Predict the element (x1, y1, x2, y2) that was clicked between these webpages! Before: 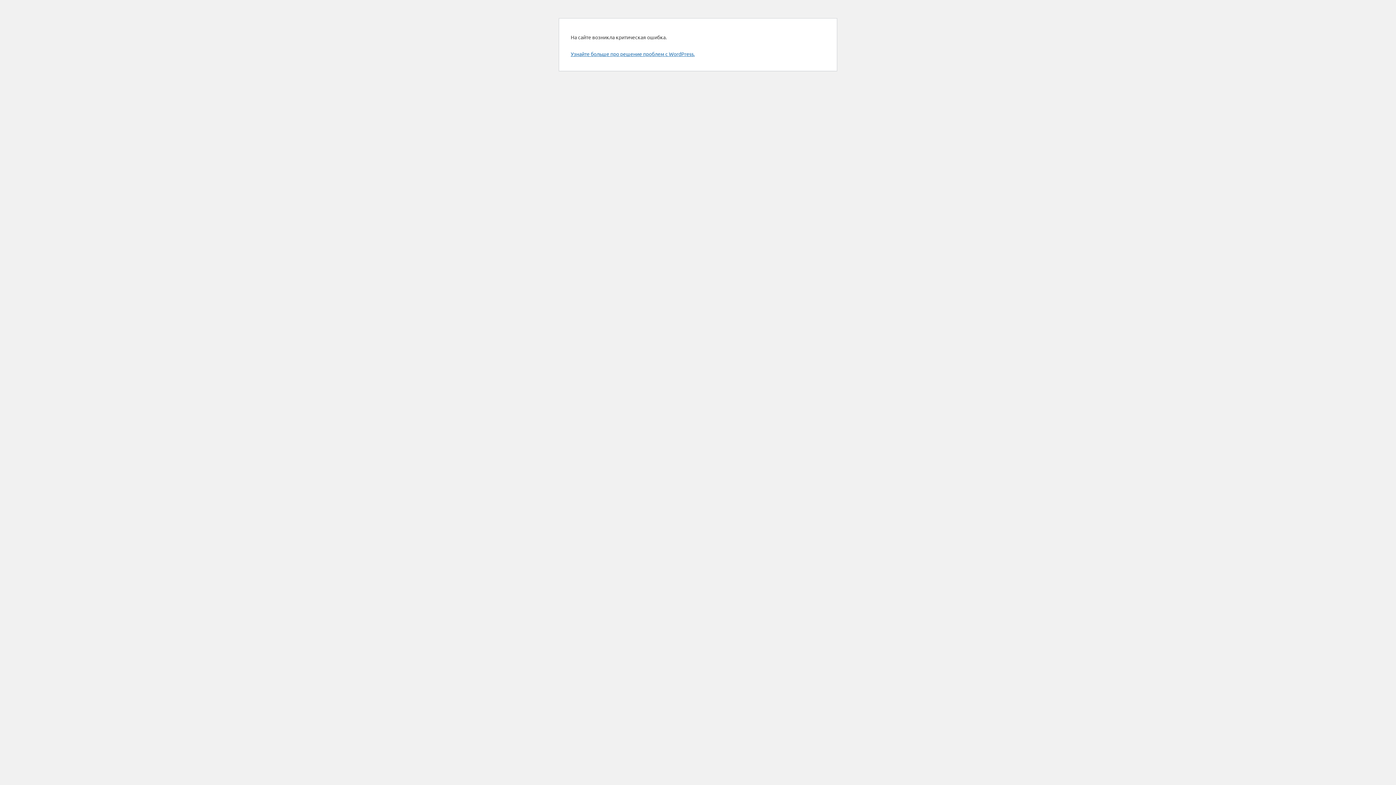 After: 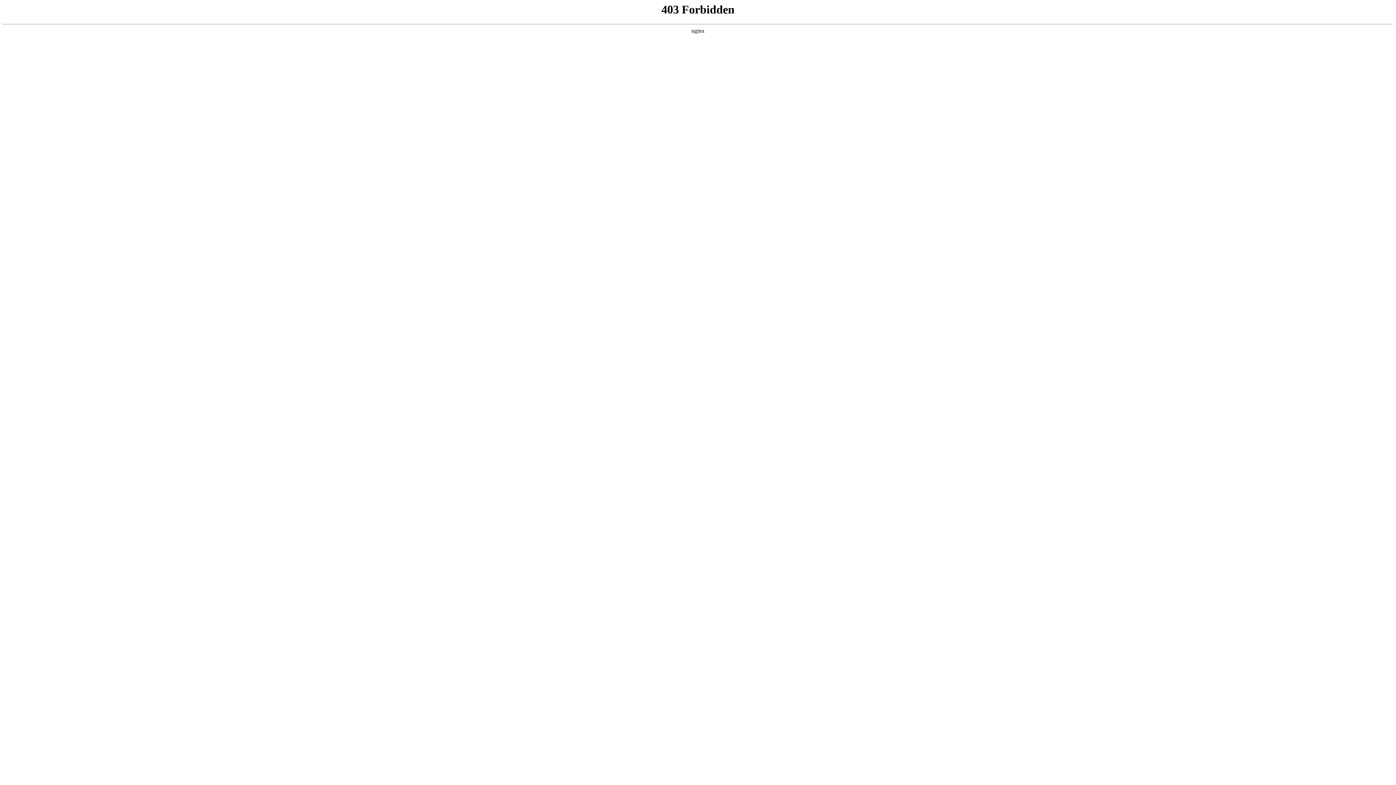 Action: bbox: (570, 50, 694, 57) label: Узнайте больше про решение проблем с WordPress.